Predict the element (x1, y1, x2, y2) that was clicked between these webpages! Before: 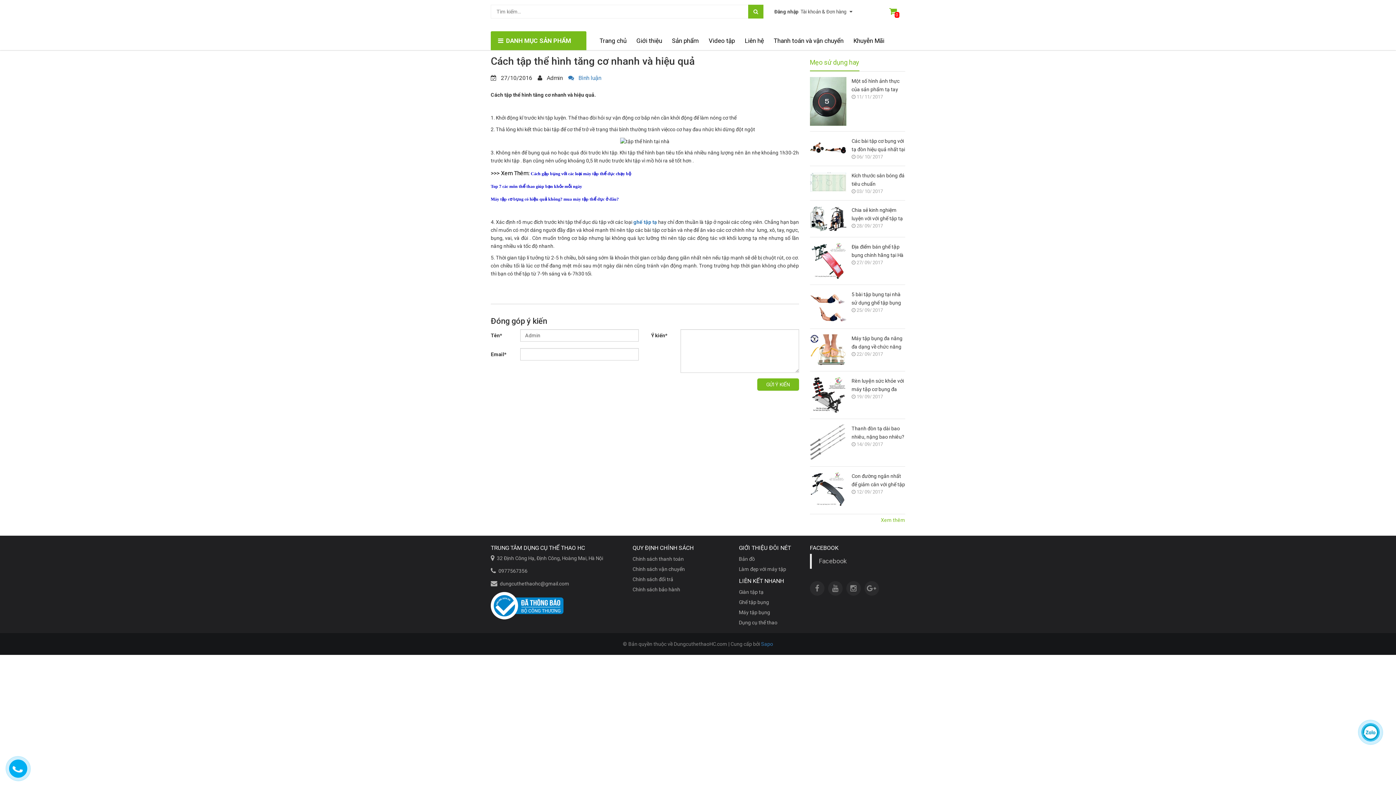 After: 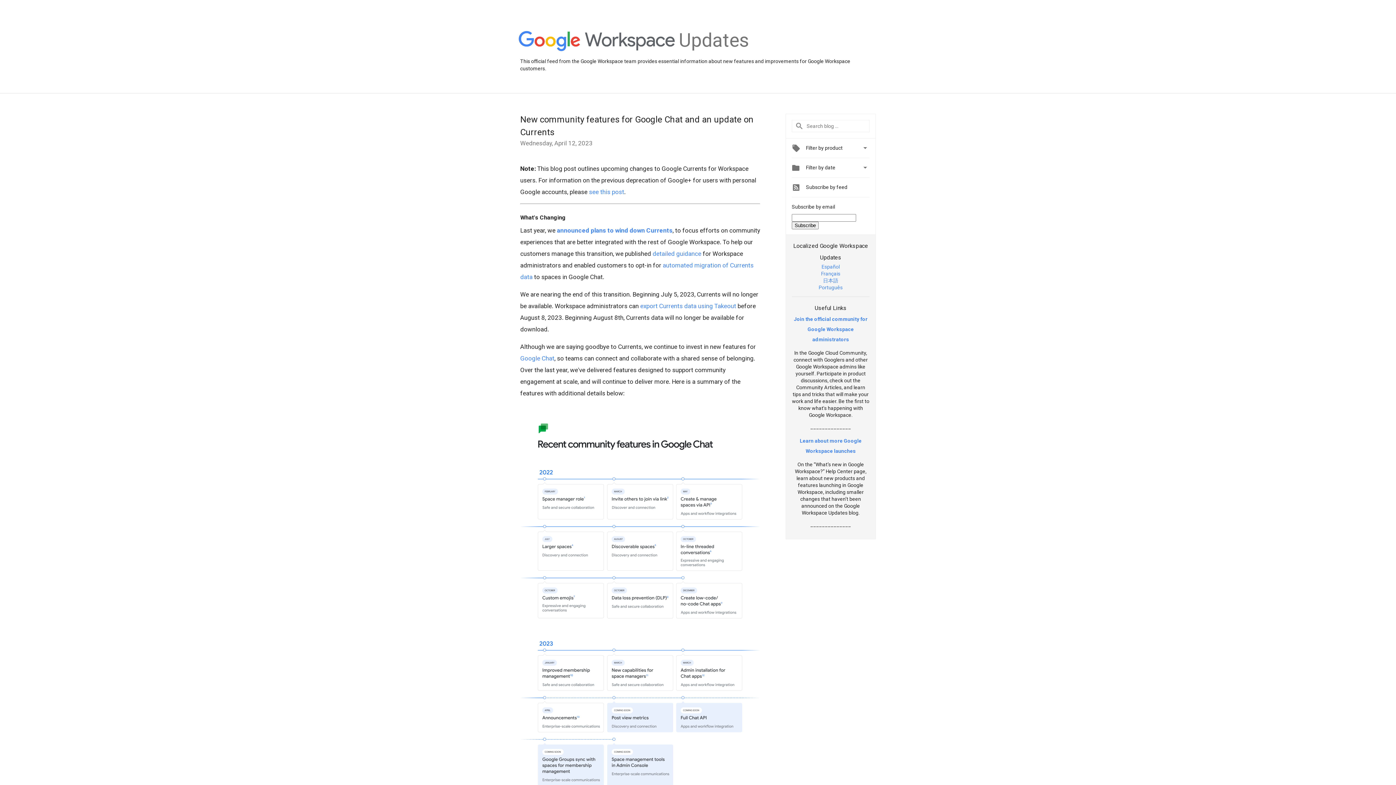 Action: bbox: (864, 581, 879, 595)